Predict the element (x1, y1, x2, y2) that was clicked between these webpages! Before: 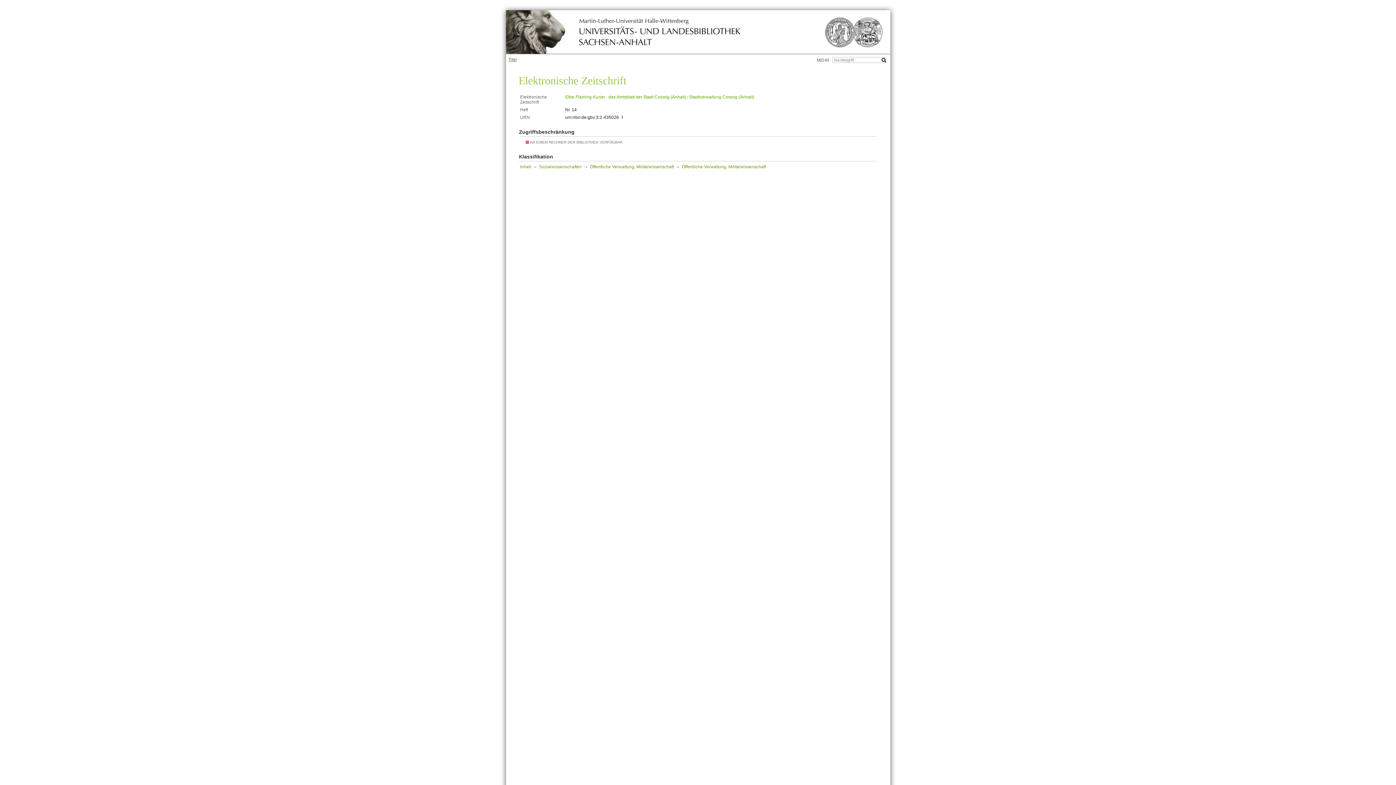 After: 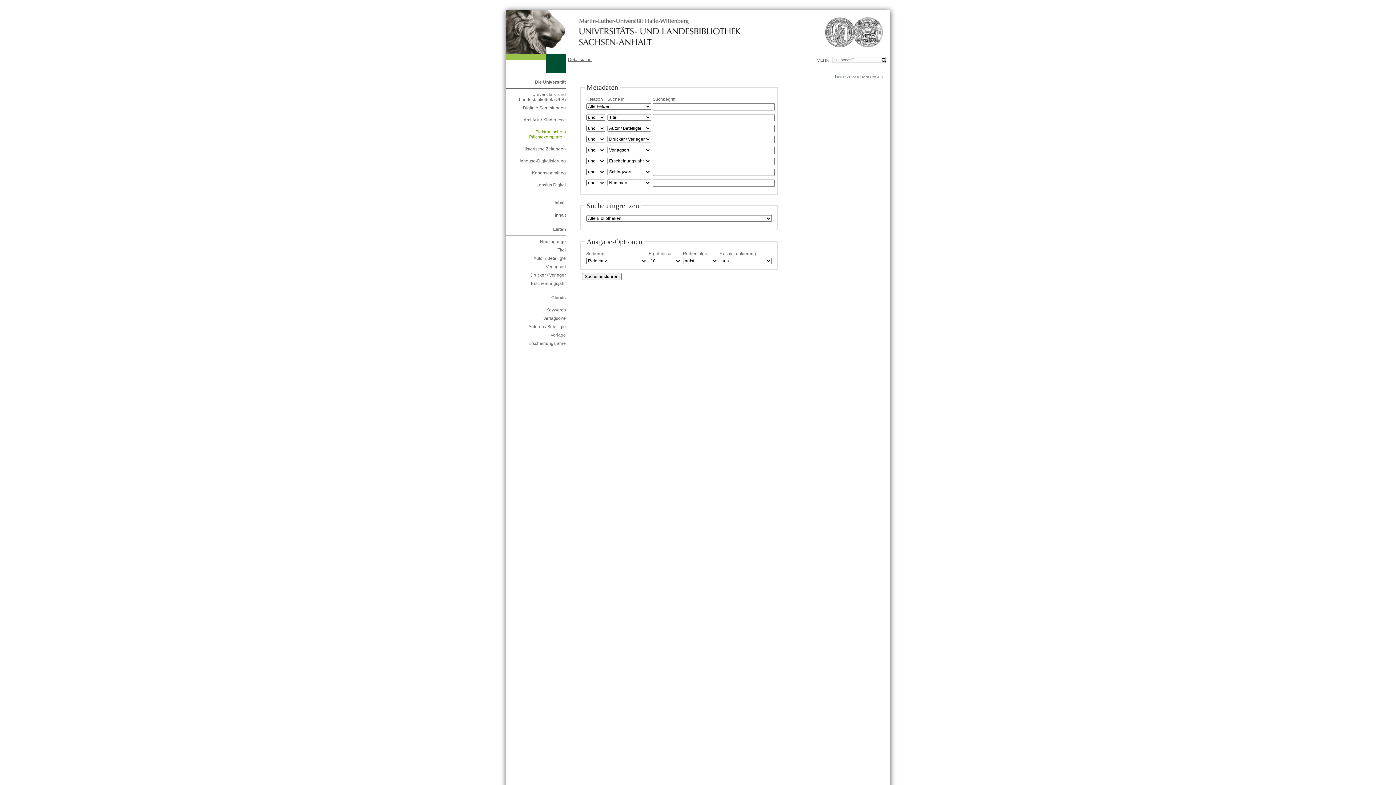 Action: label: MEHR bbox: (816, 57, 829, 63)